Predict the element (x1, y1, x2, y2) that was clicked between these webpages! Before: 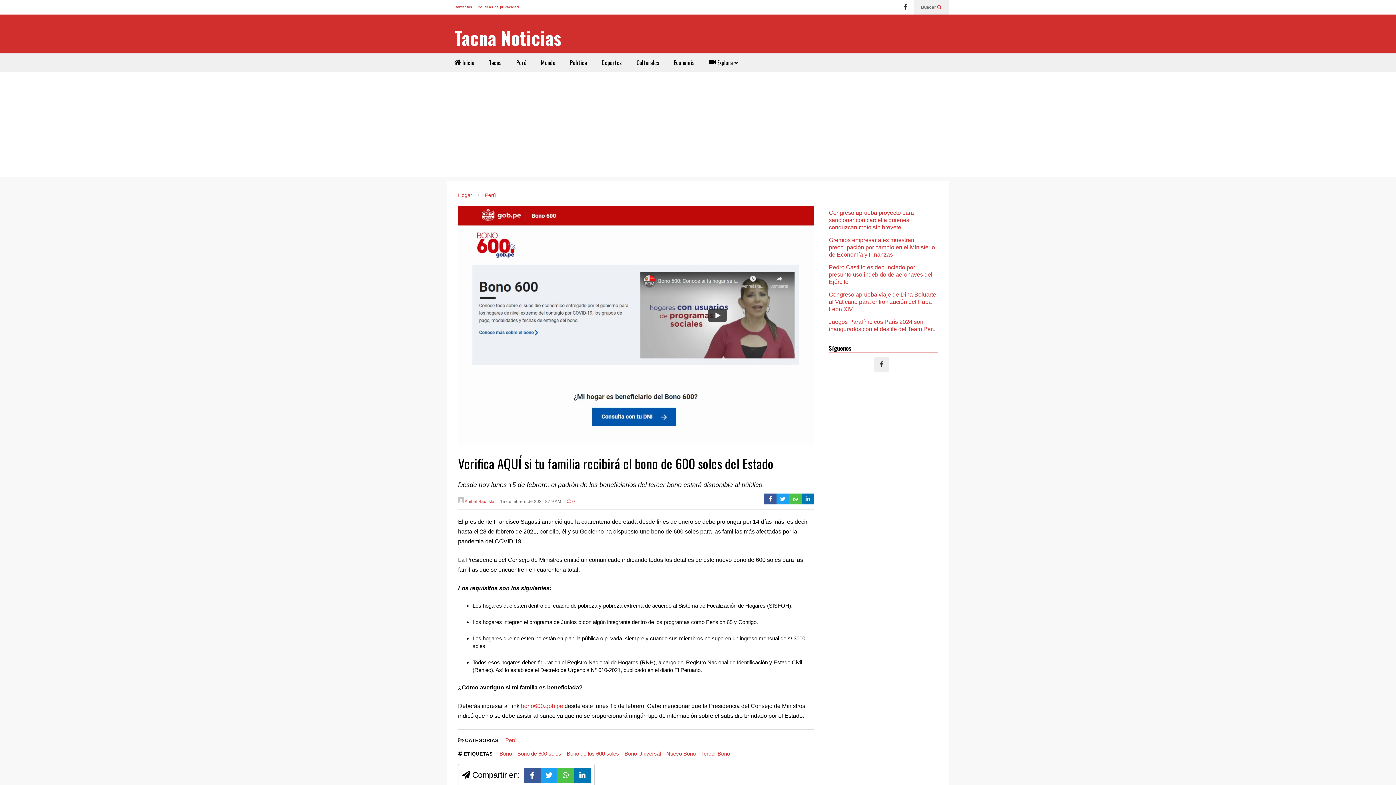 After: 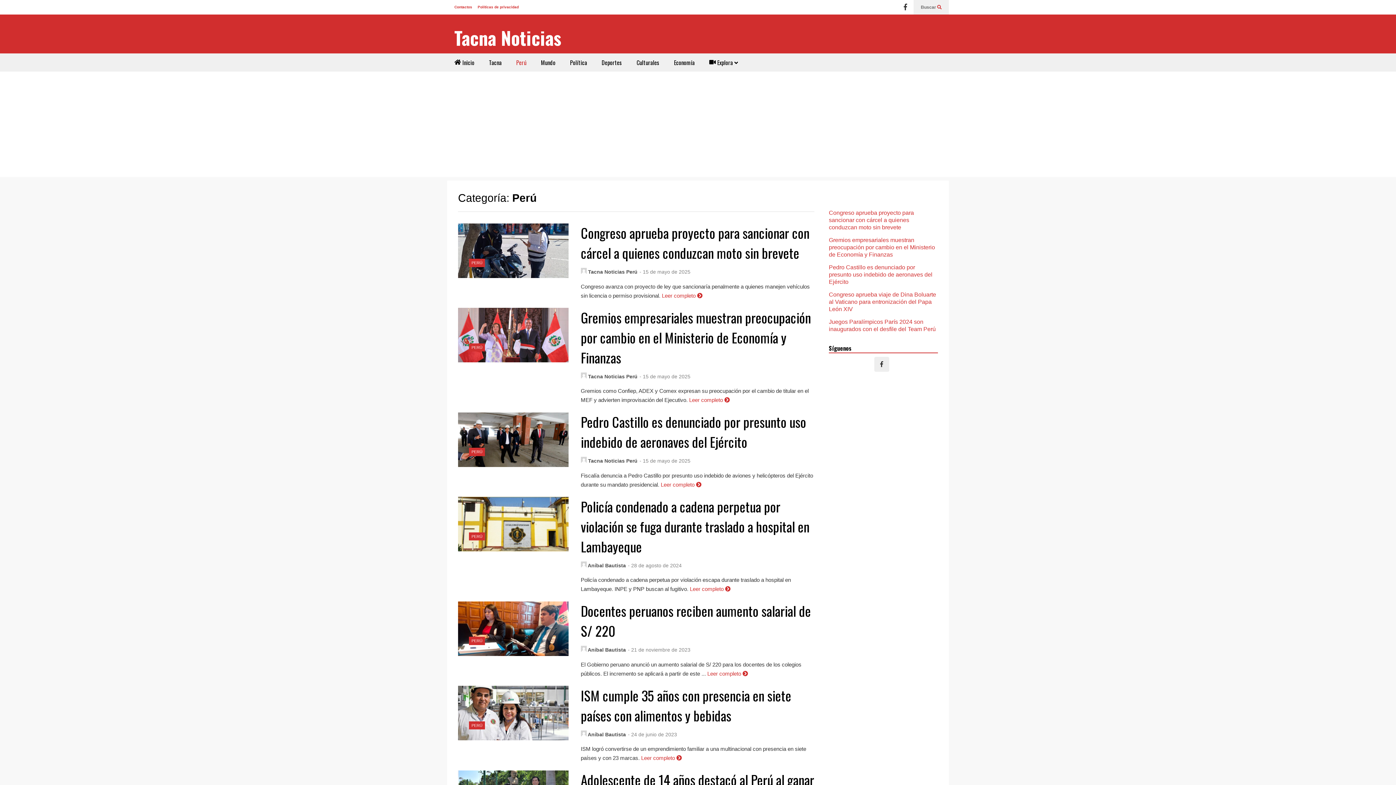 Action: bbox: (509, 53, 533, 71) label: Perú